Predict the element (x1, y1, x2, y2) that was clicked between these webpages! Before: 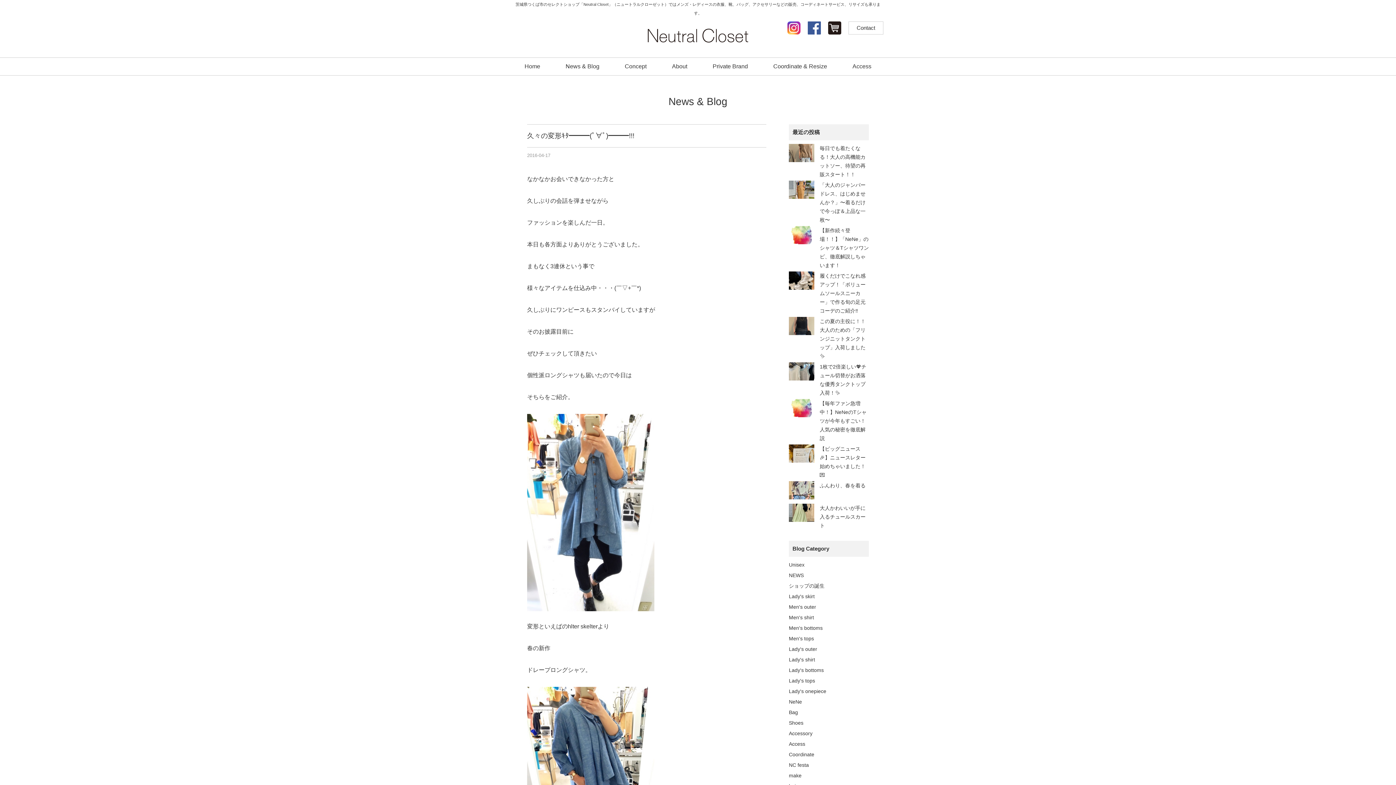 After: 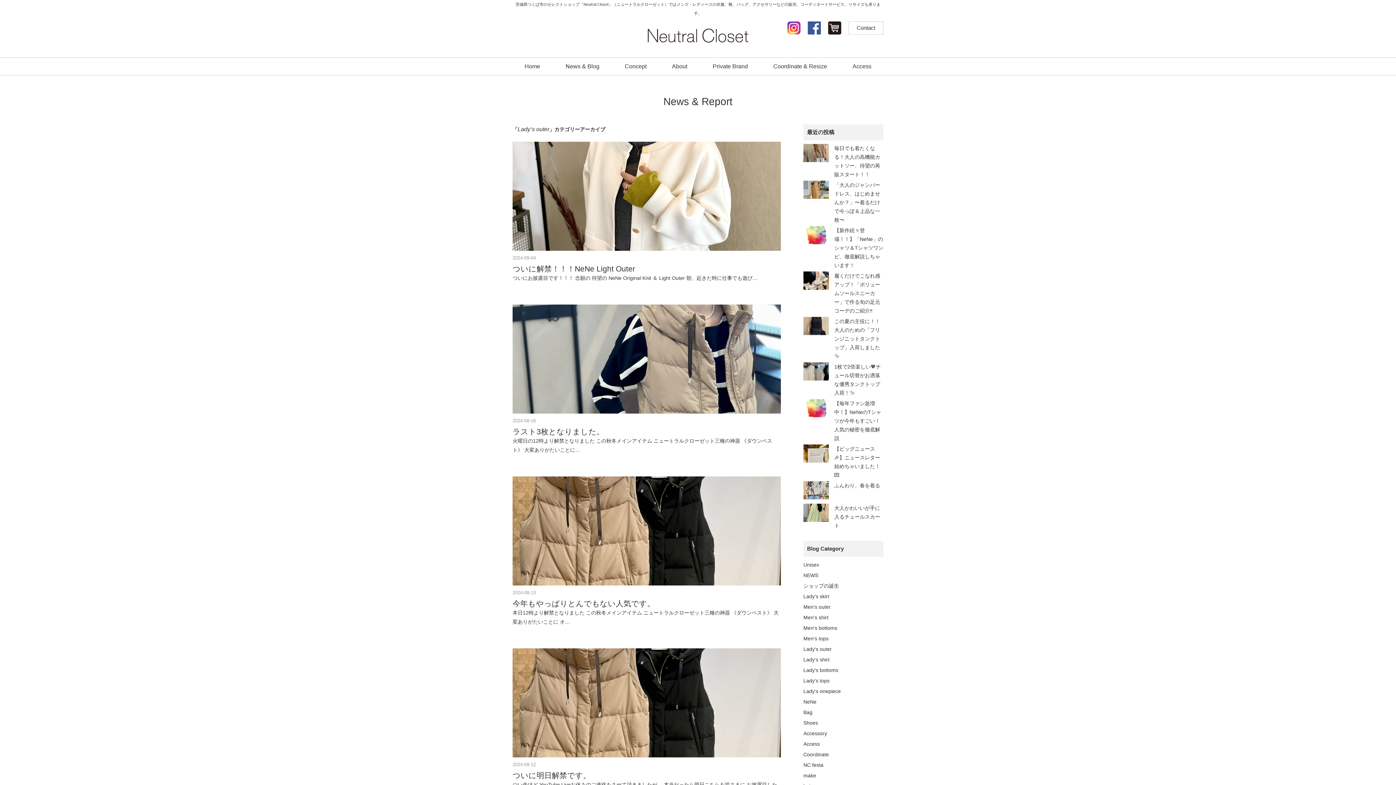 Action: label: Lady's outer bbox: (789, 646, 817, 652)